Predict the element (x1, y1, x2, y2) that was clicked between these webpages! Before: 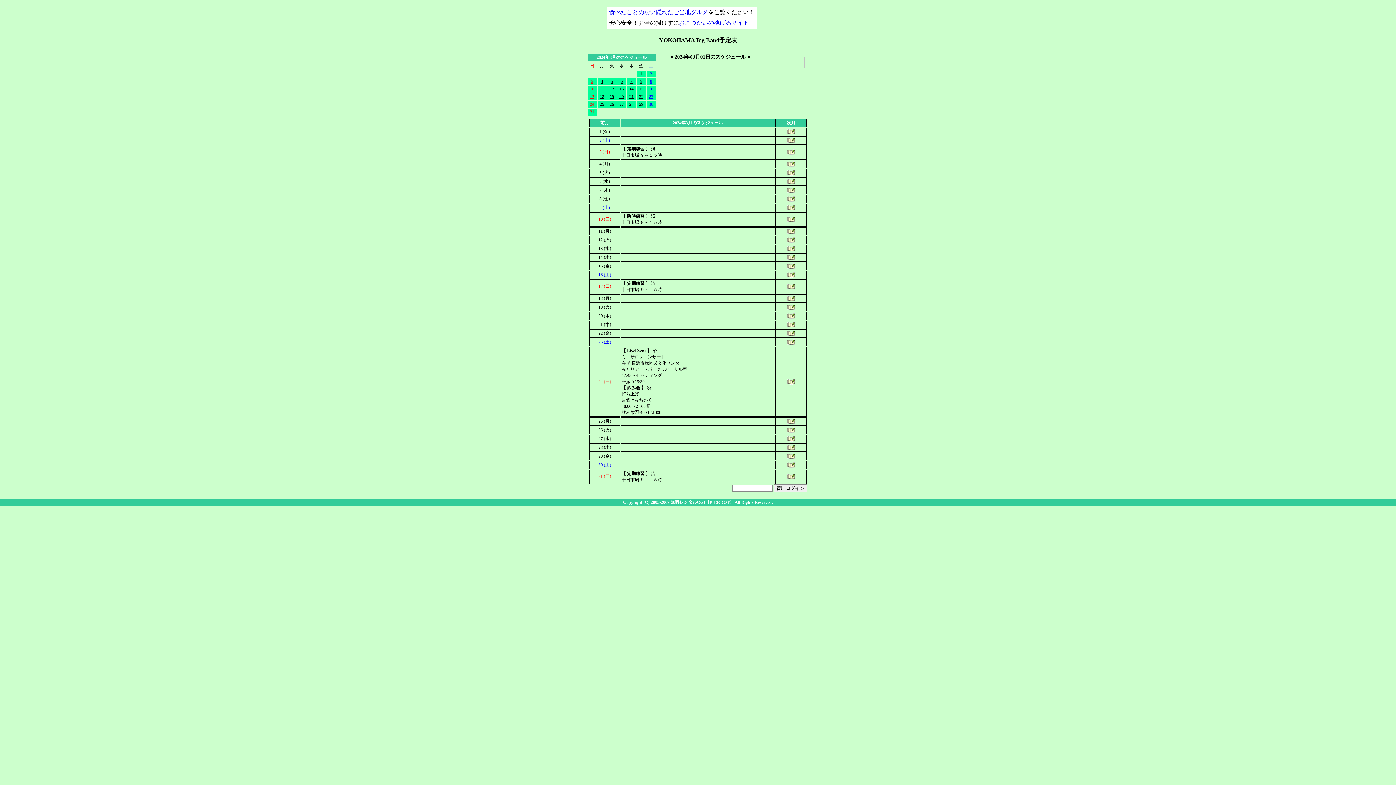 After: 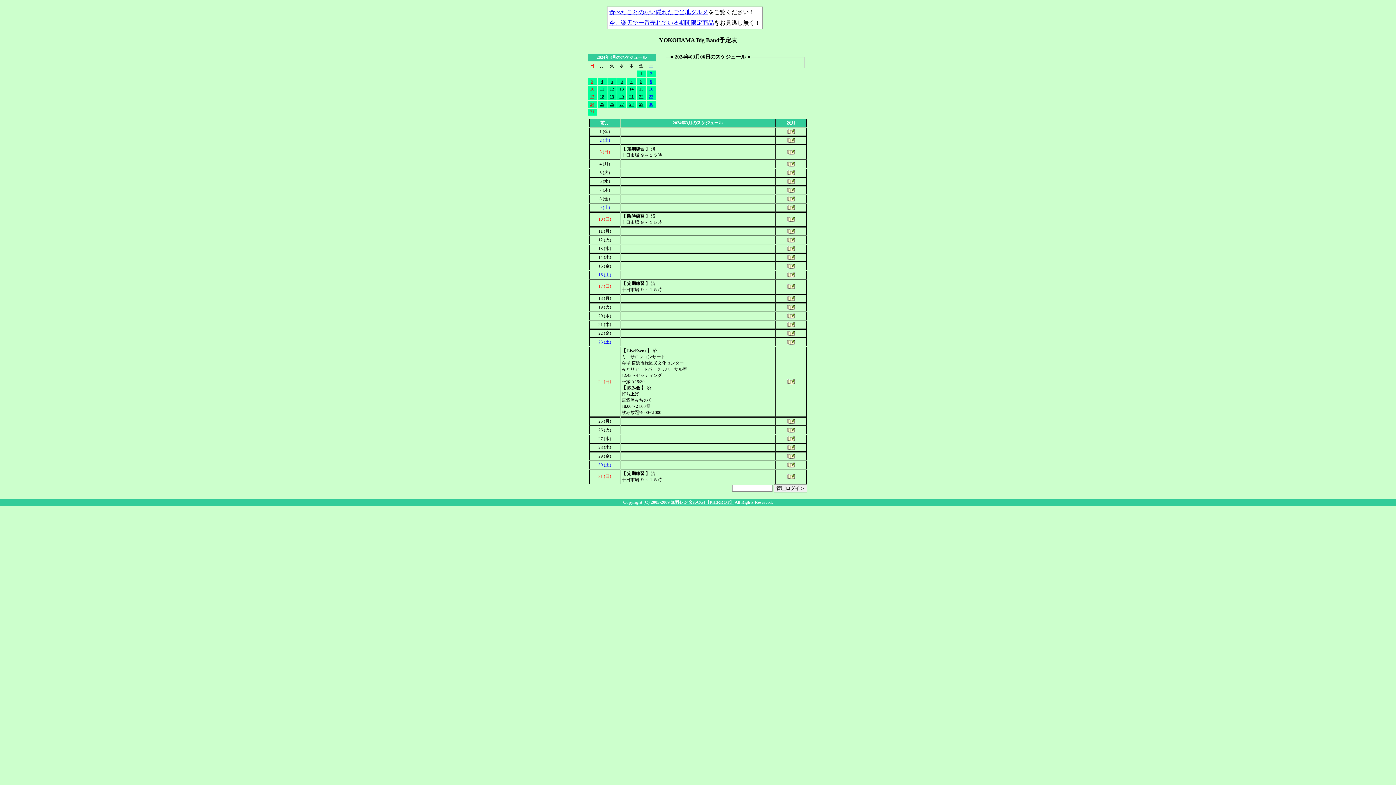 Action: bbox: (620, 78, 622, 84) label: 6